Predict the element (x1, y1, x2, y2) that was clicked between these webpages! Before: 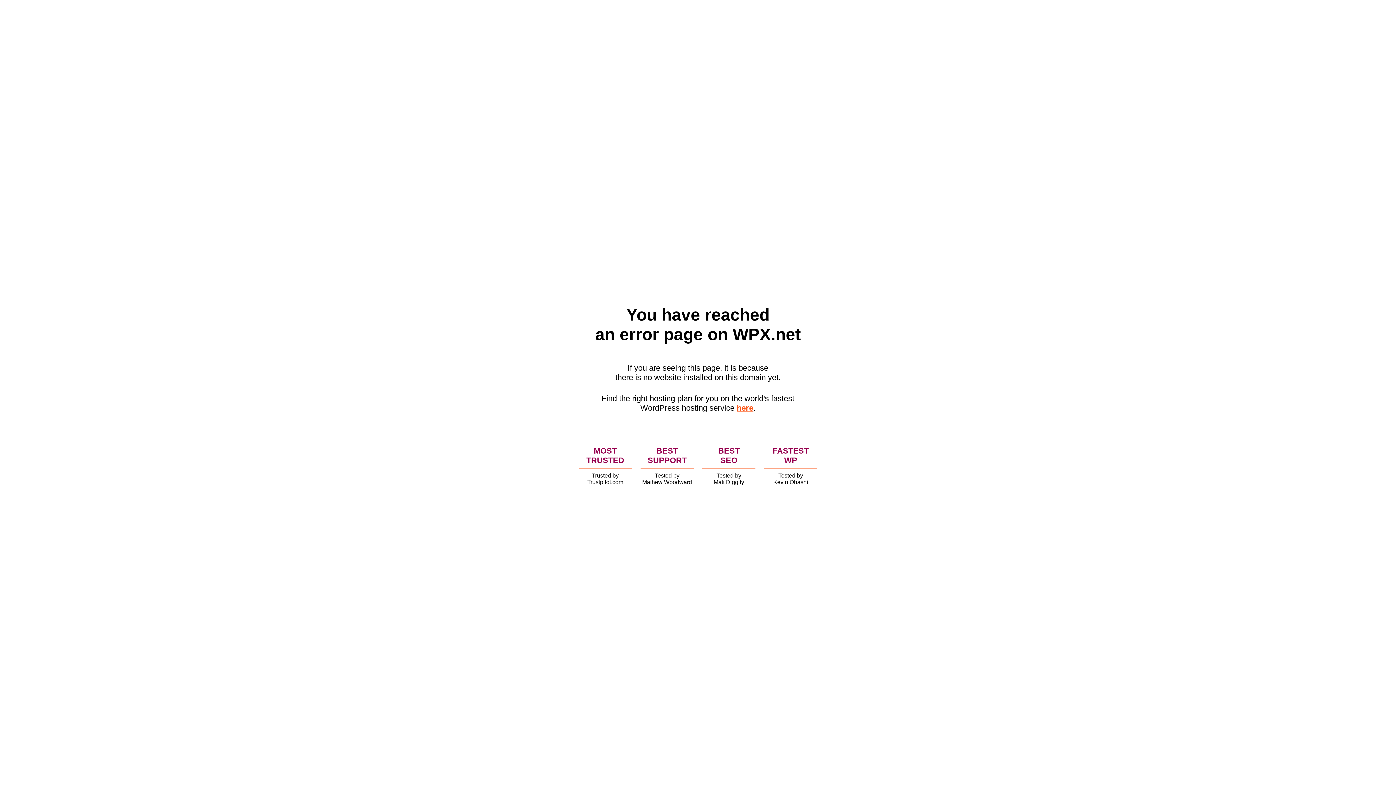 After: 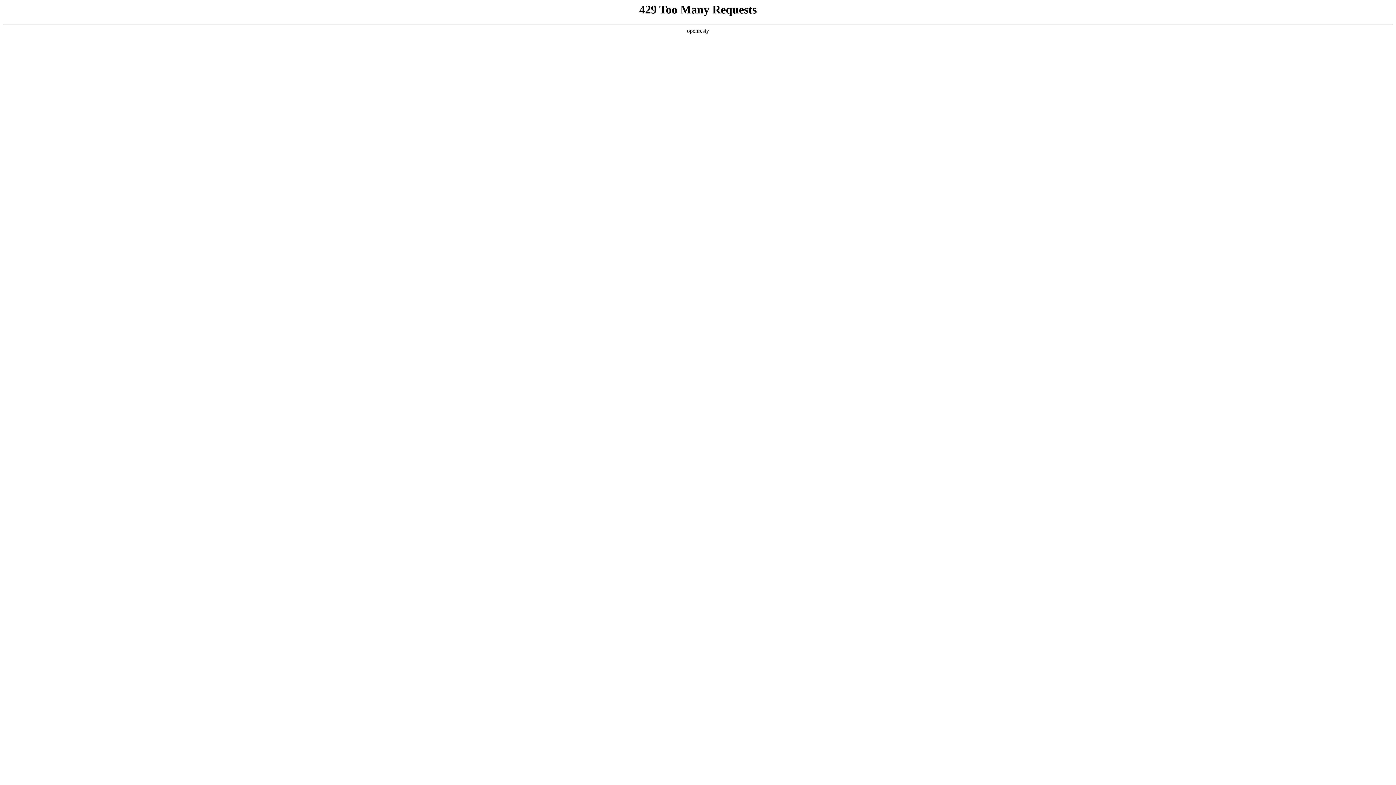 Action: label: here bbox: (736, 403, 753, 412)